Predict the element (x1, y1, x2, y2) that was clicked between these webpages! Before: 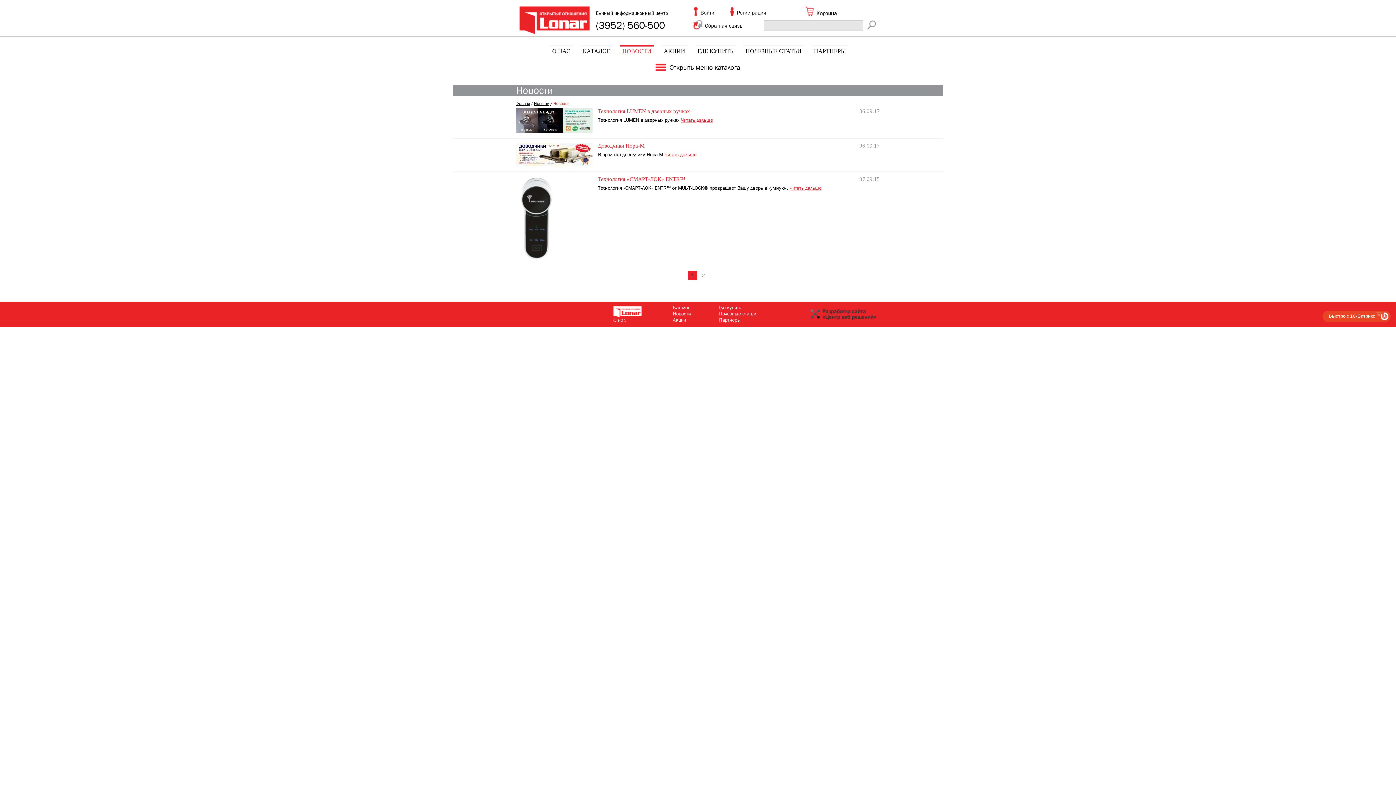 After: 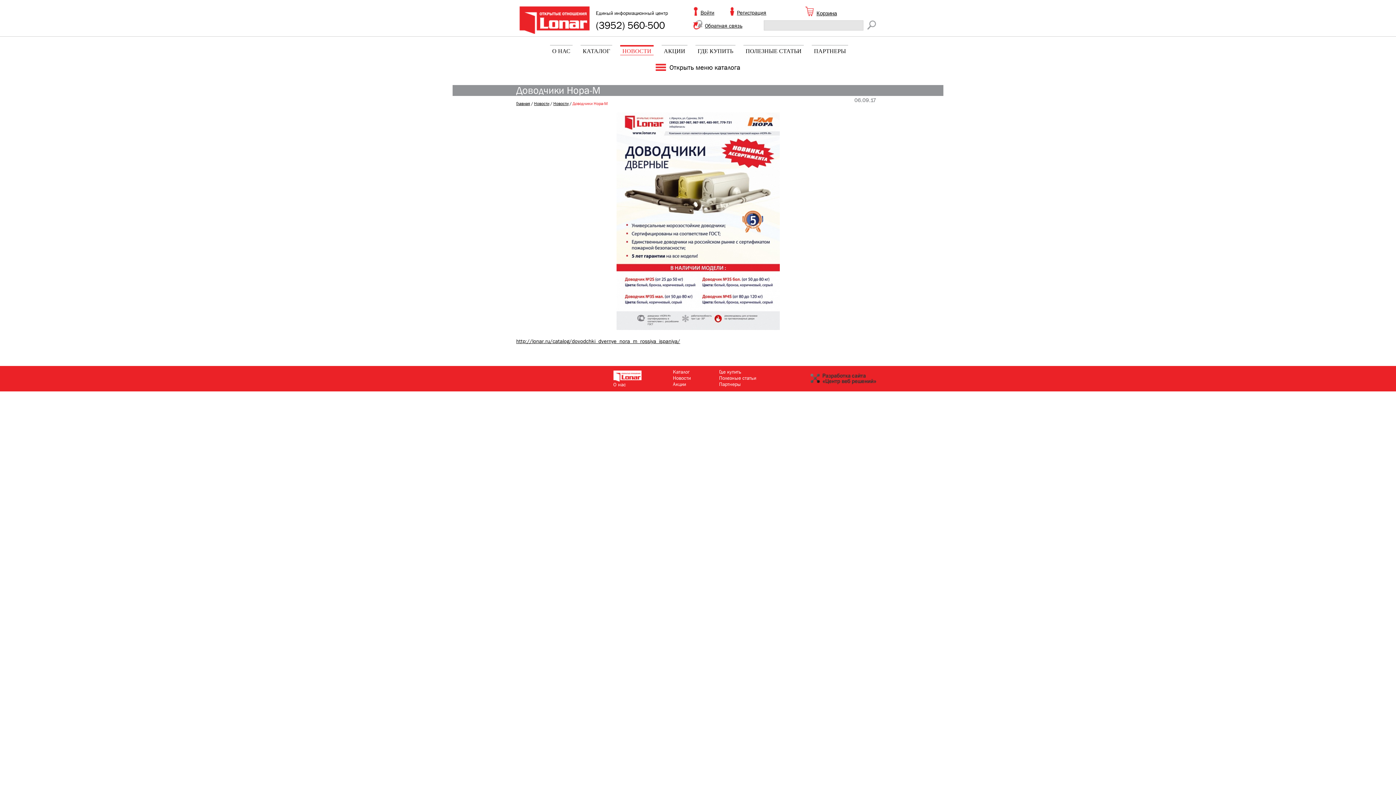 Action: bbox: (598, 142, 644, 148) label: Доводчики Нора-М